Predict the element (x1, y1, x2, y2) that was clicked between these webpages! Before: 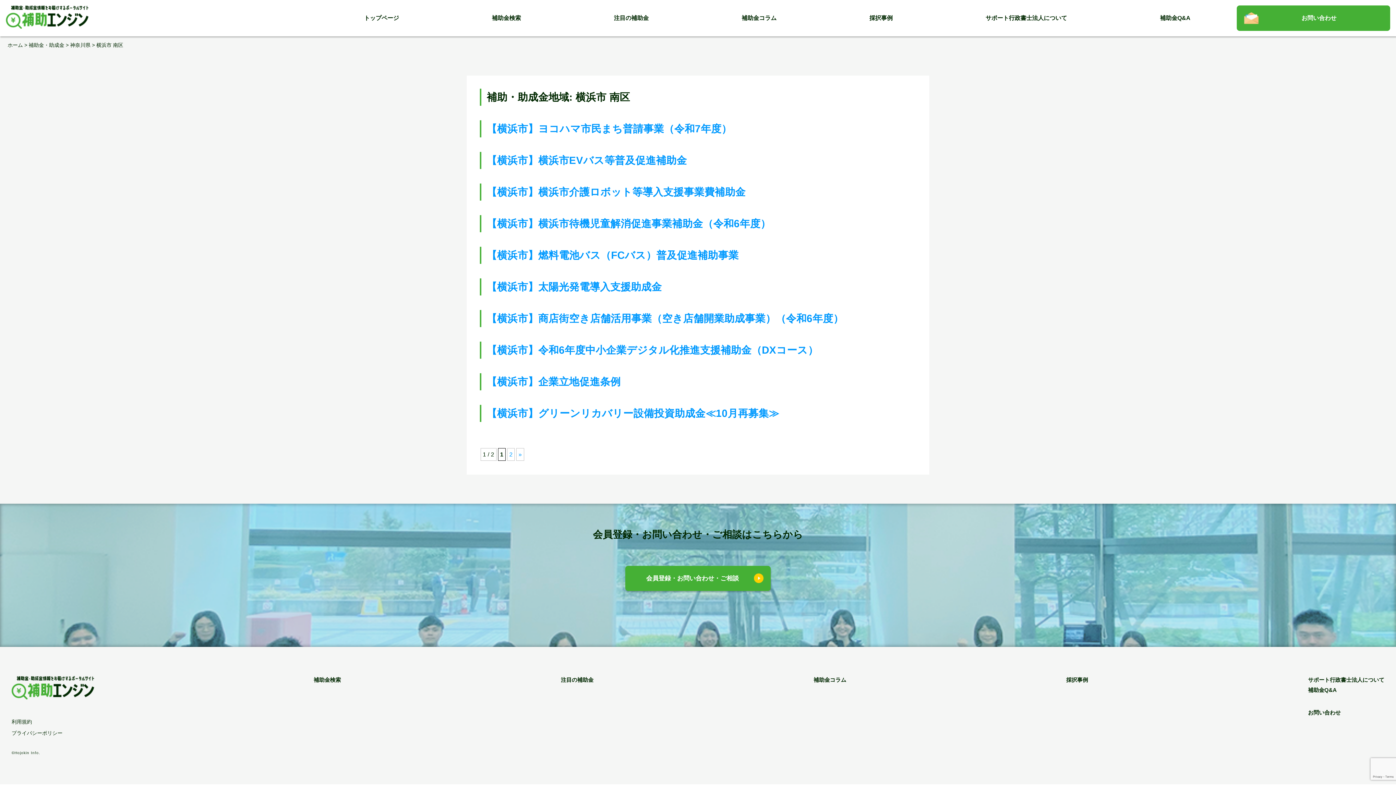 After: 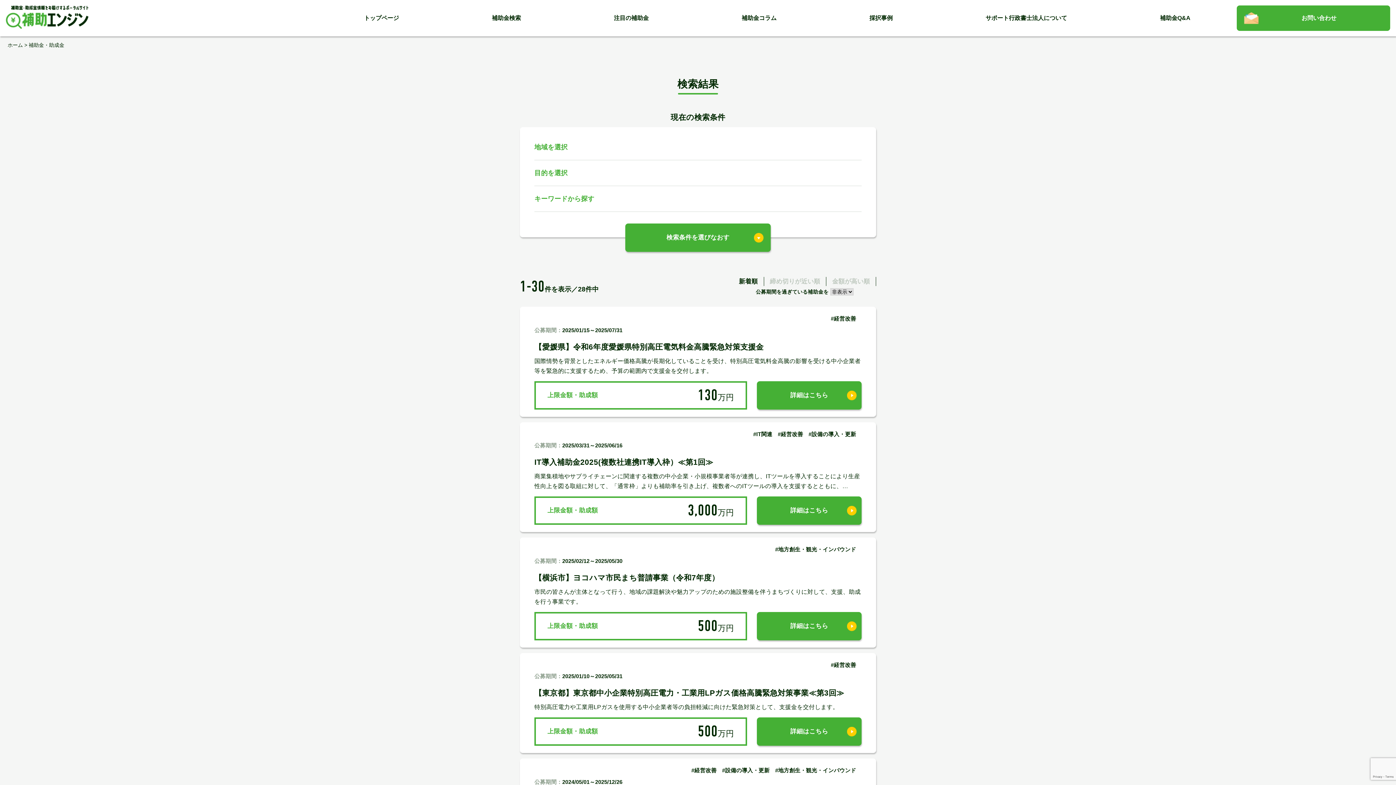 Action: bbox: (28, 42, 64, 48) label: 補助金・助成金